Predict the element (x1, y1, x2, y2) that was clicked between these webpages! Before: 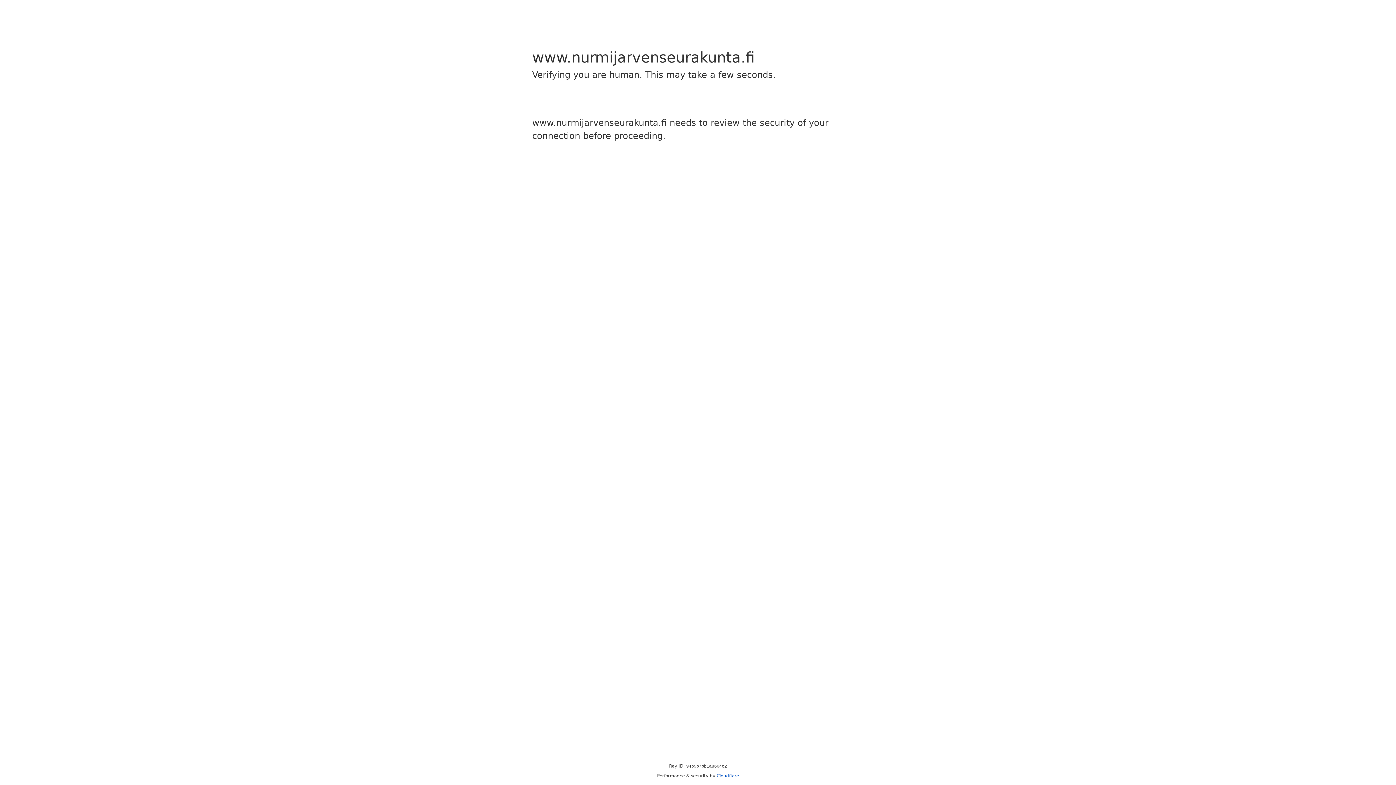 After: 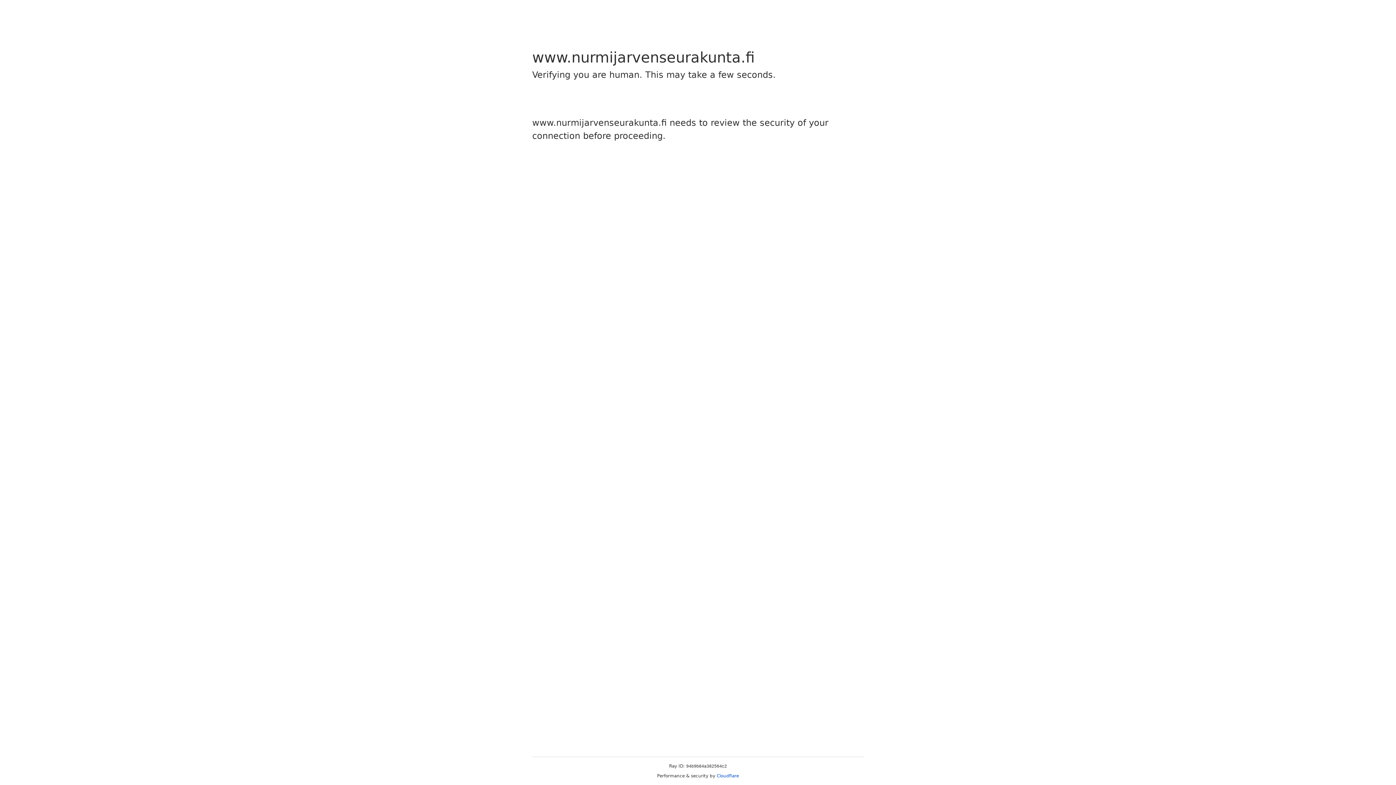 Action: bbox: (716, 773, 739, 778) label: Cloudflare